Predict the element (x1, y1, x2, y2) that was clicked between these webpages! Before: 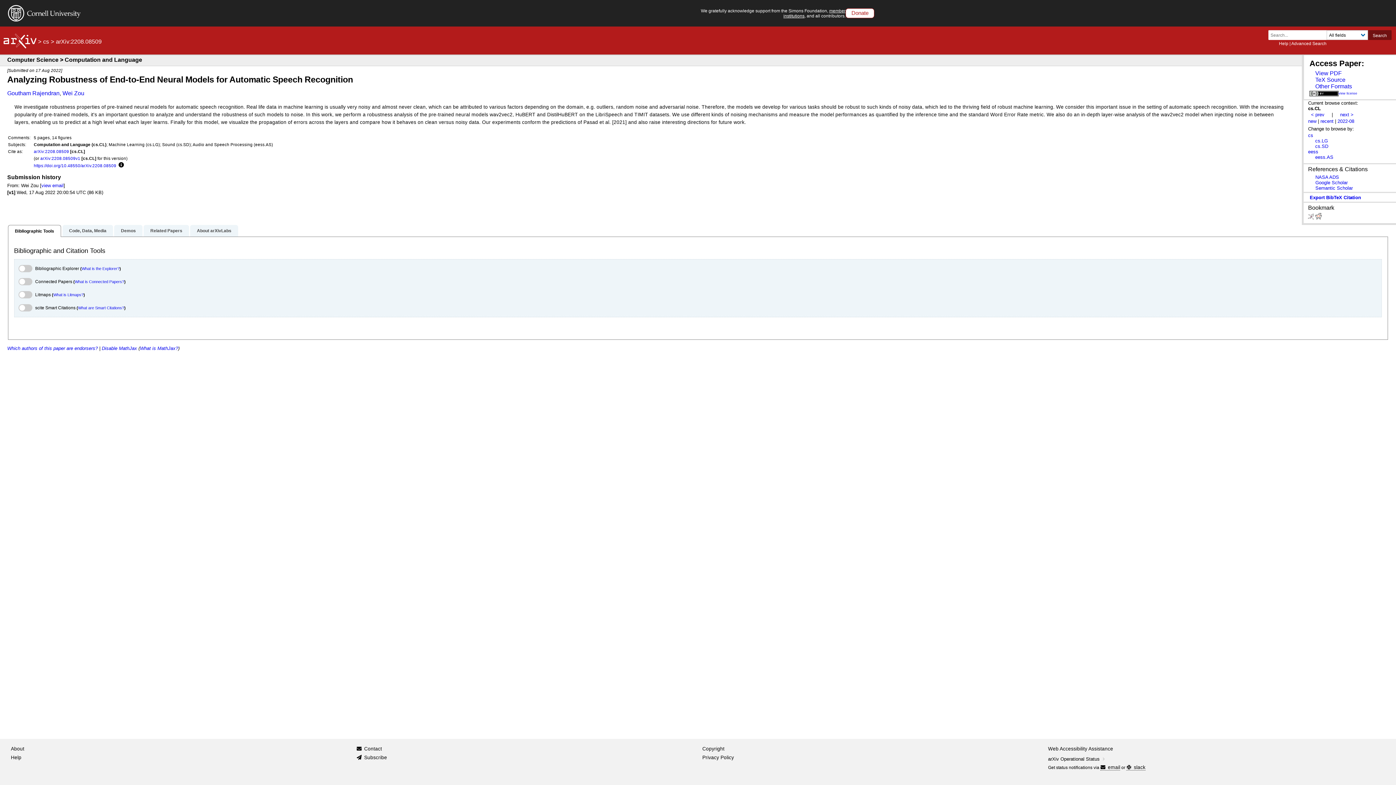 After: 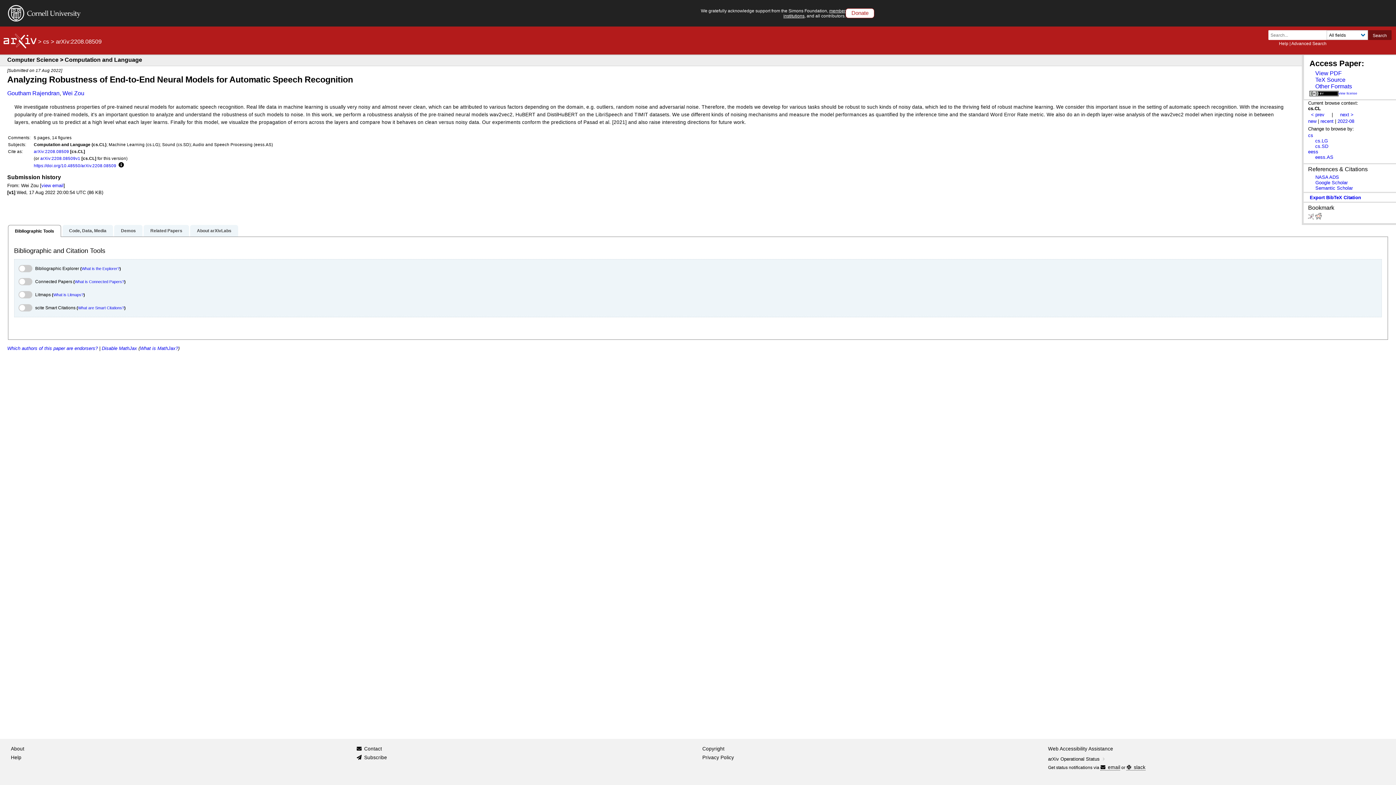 Action: label: https://doi.org/10.48550/arXiv.2208.08509 bbox: (33, 162, 116, 168)